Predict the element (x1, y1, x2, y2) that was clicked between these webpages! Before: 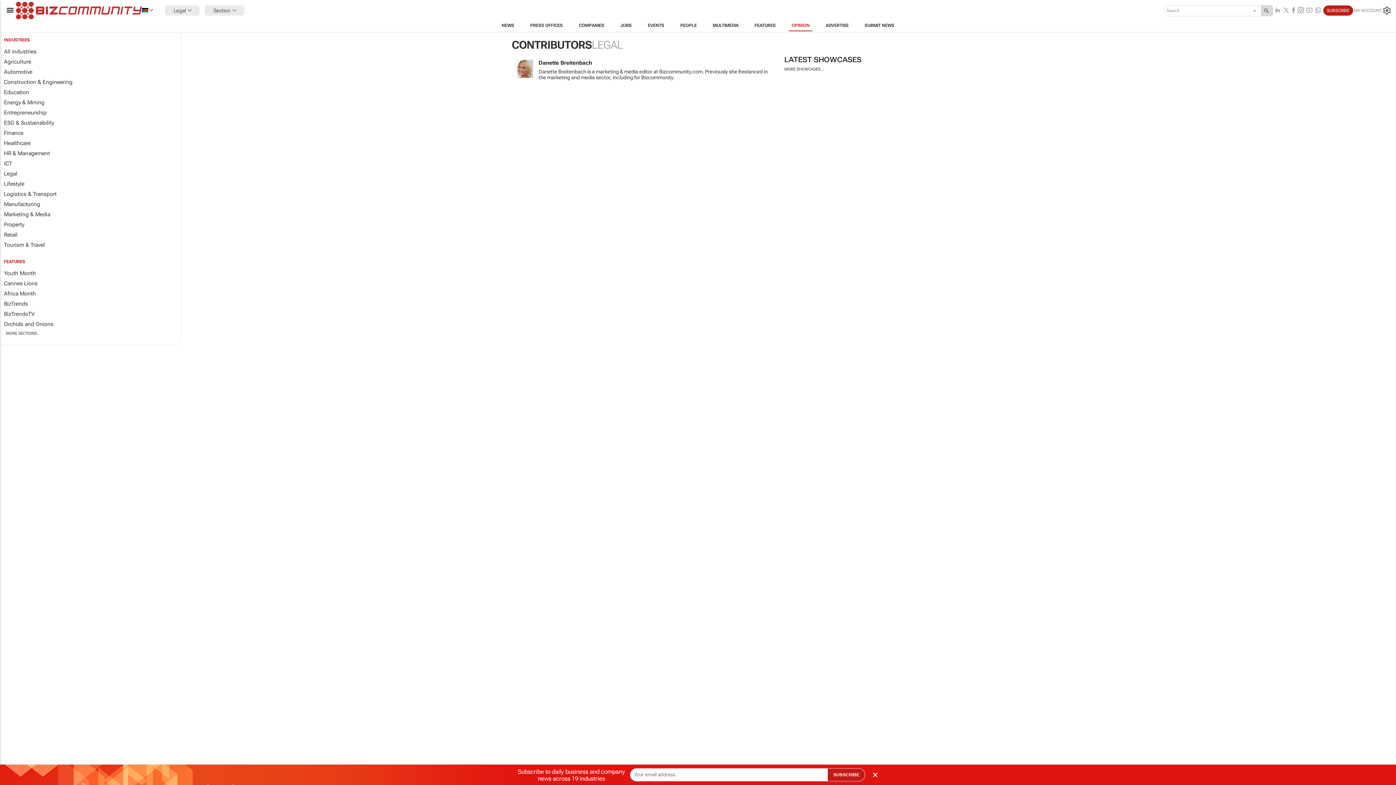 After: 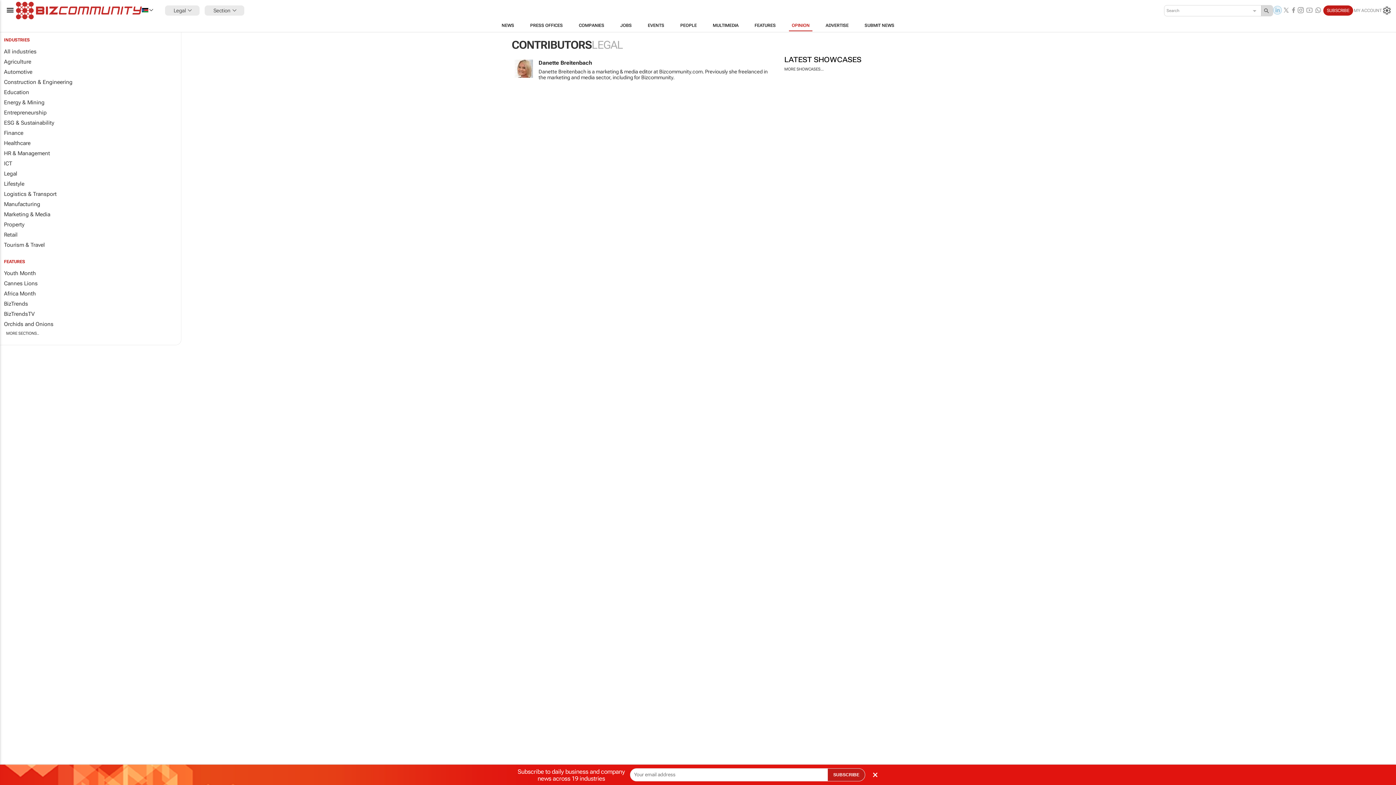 Action: bbox: (1273, 5, 1282, 15)